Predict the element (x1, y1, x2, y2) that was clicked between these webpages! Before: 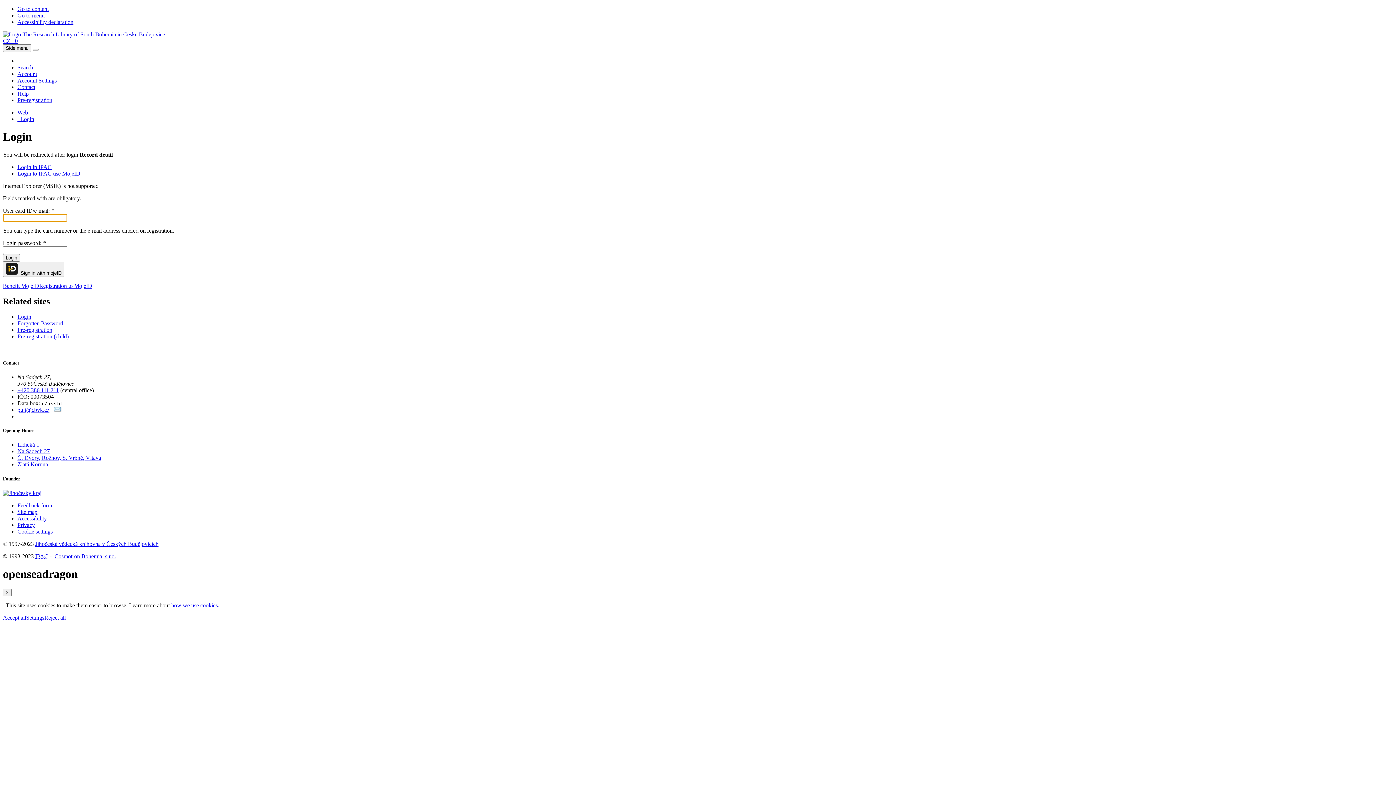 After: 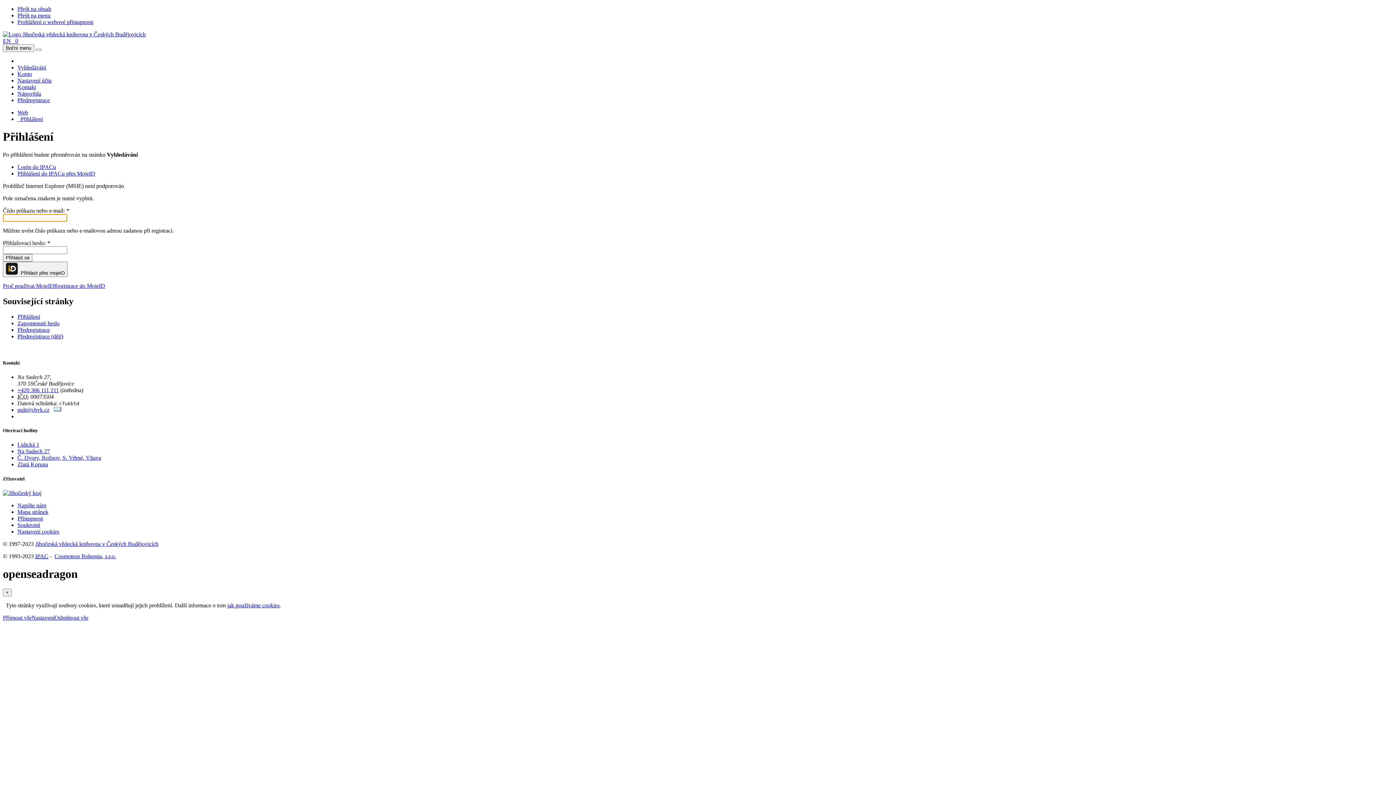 Action: bbox: (2, 37, 10, 44) label: Česká verze